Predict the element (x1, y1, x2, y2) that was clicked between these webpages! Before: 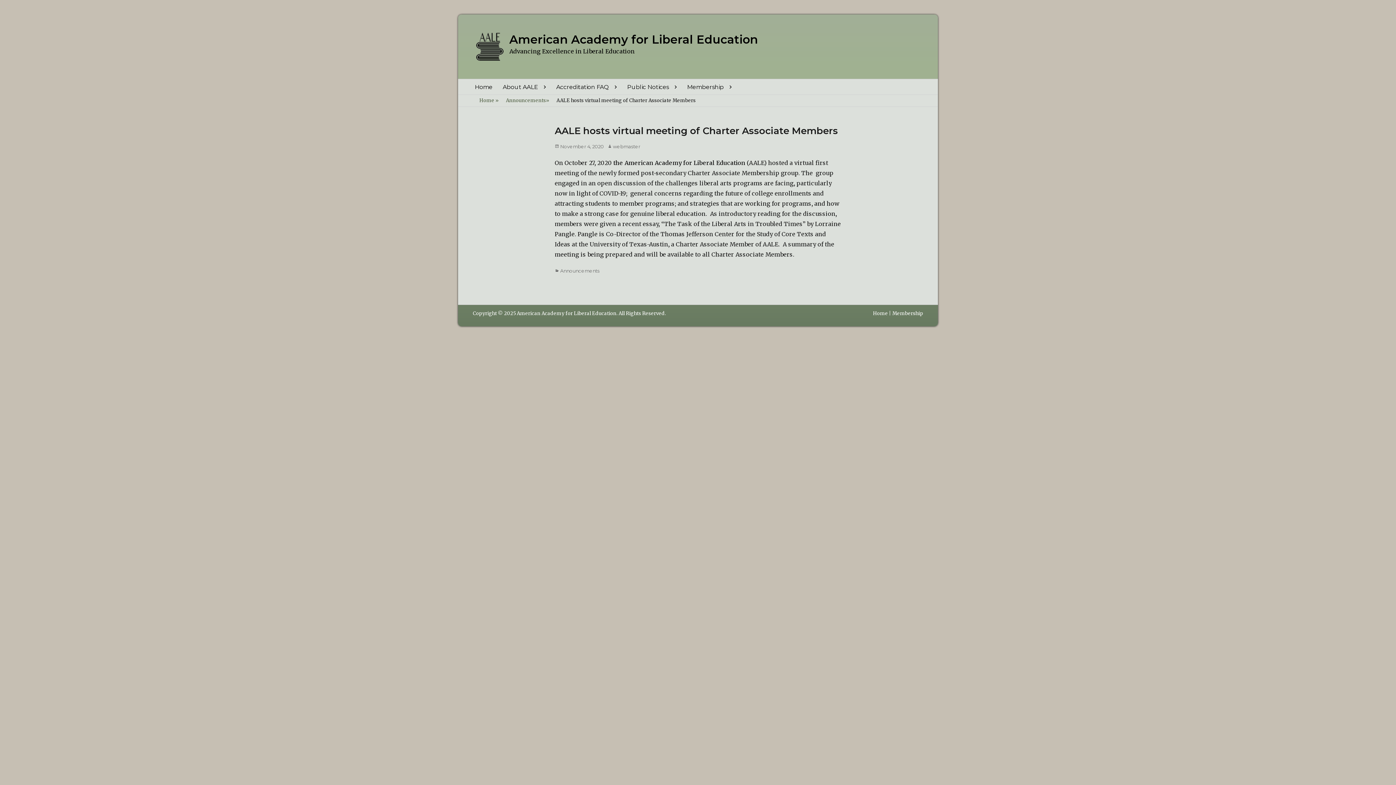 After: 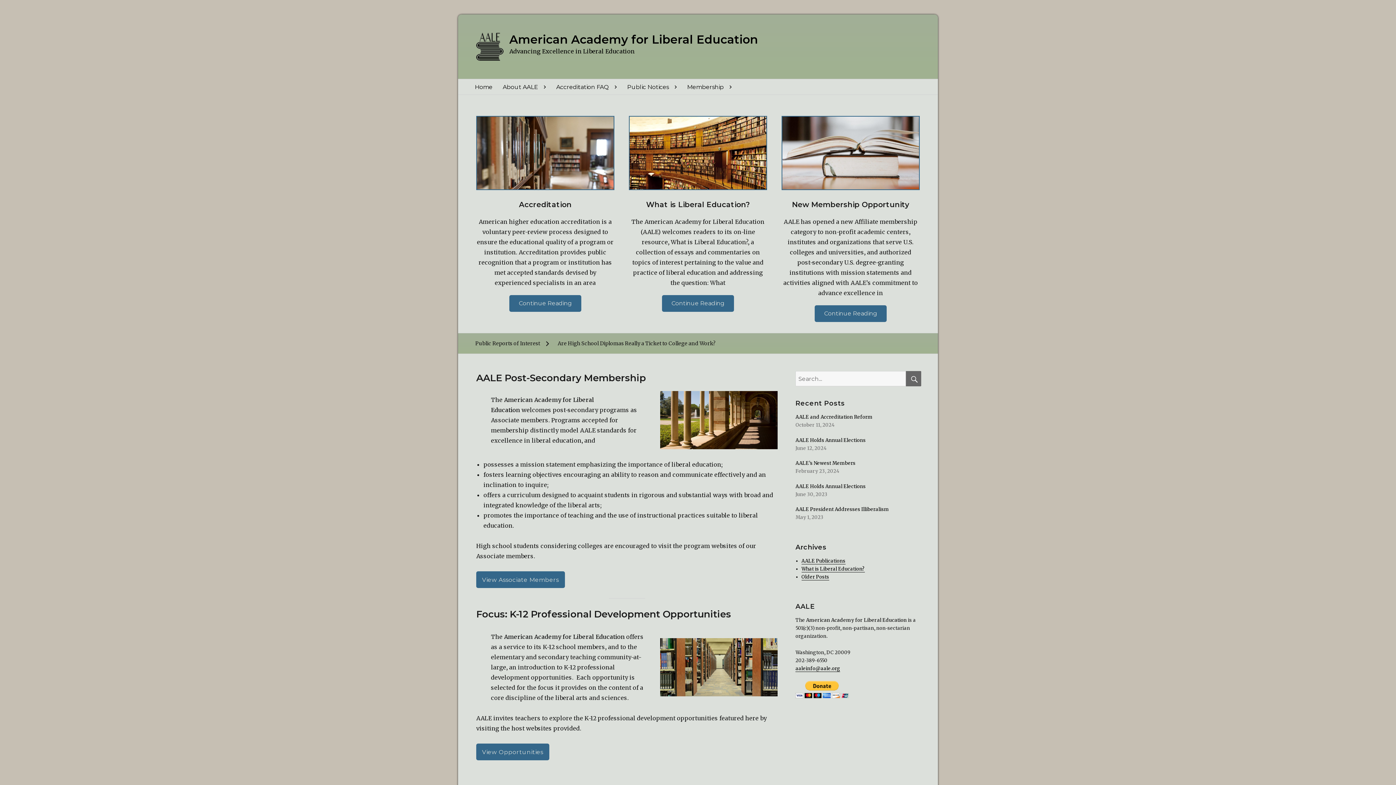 Action: bbox: (516, 310, 616, 316) label: American Academy for Liberal Education